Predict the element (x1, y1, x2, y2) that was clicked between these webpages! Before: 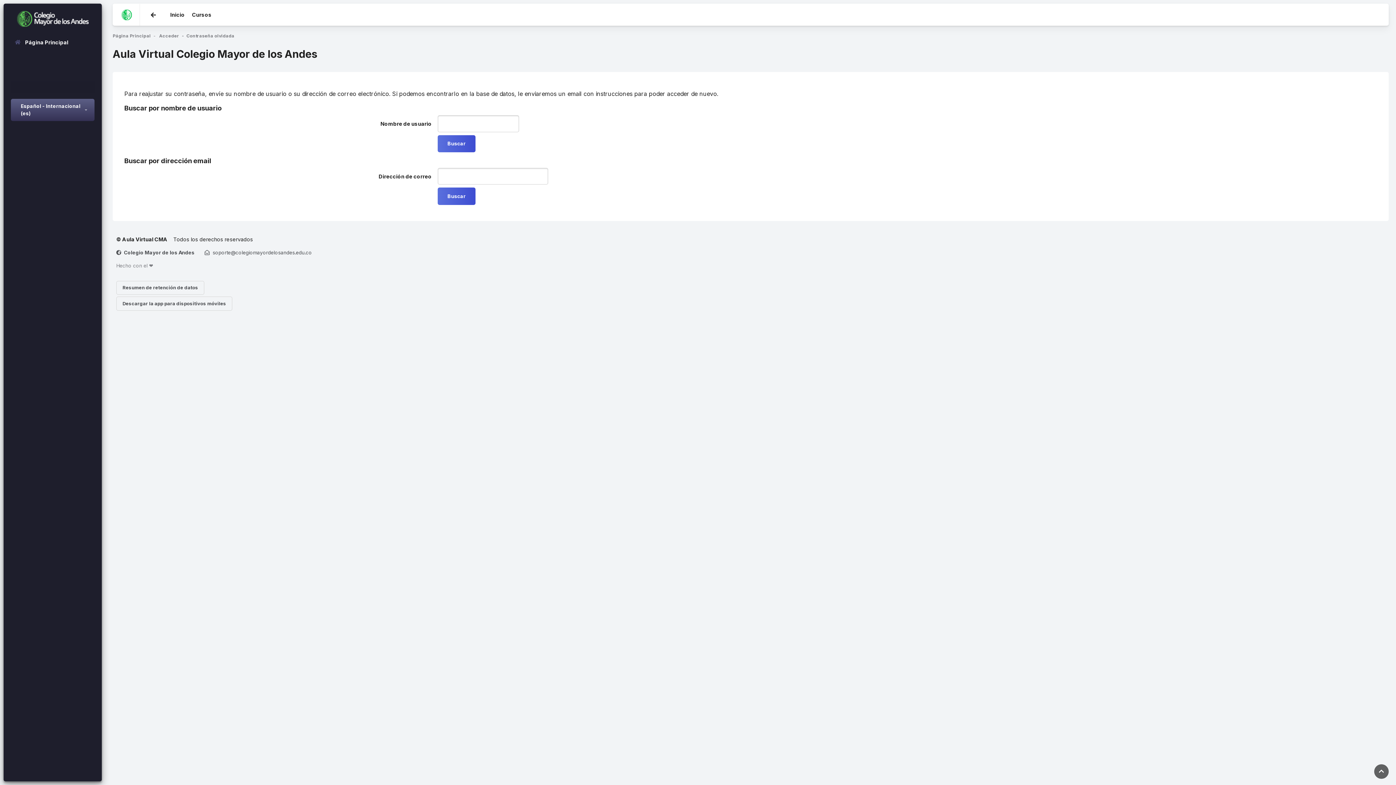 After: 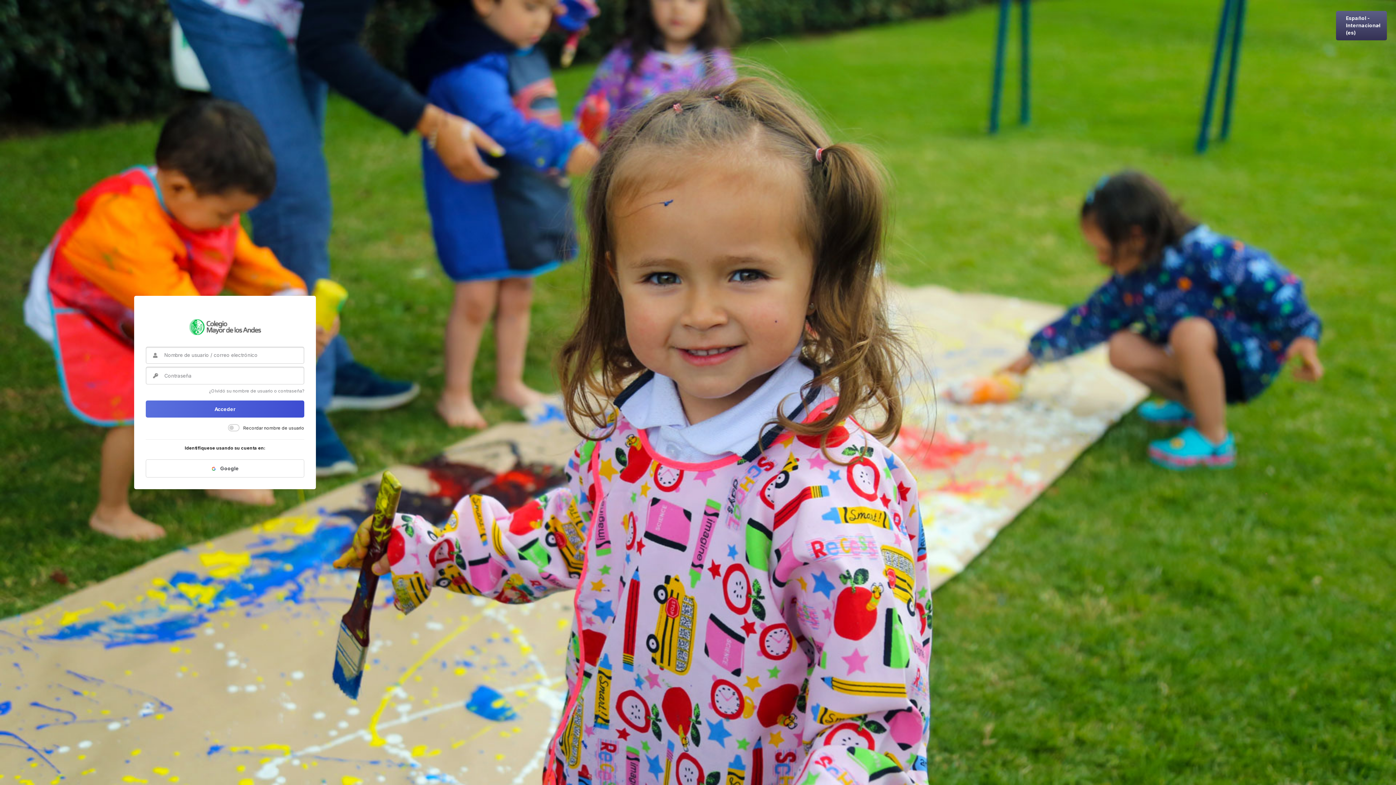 Action: bbox: (121, 8, 131, 20)